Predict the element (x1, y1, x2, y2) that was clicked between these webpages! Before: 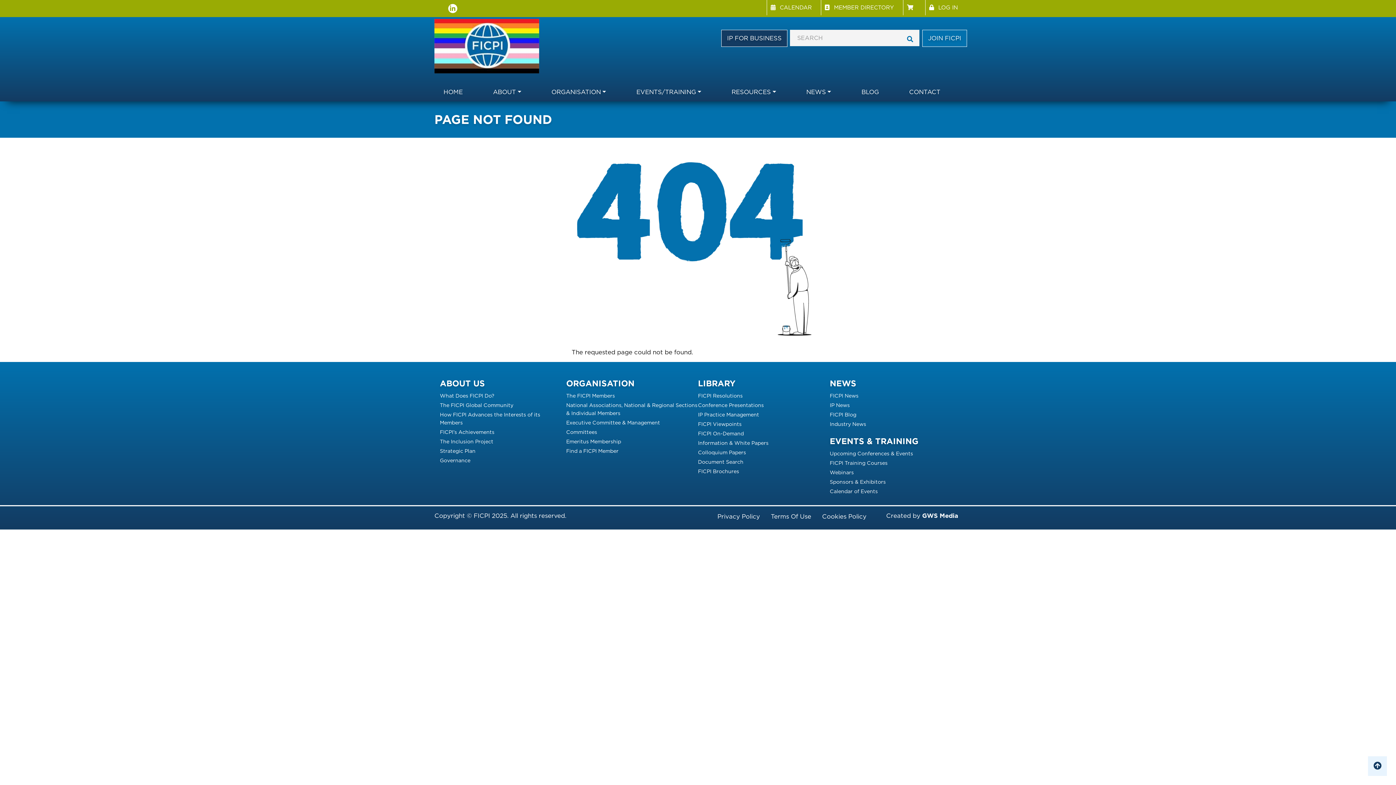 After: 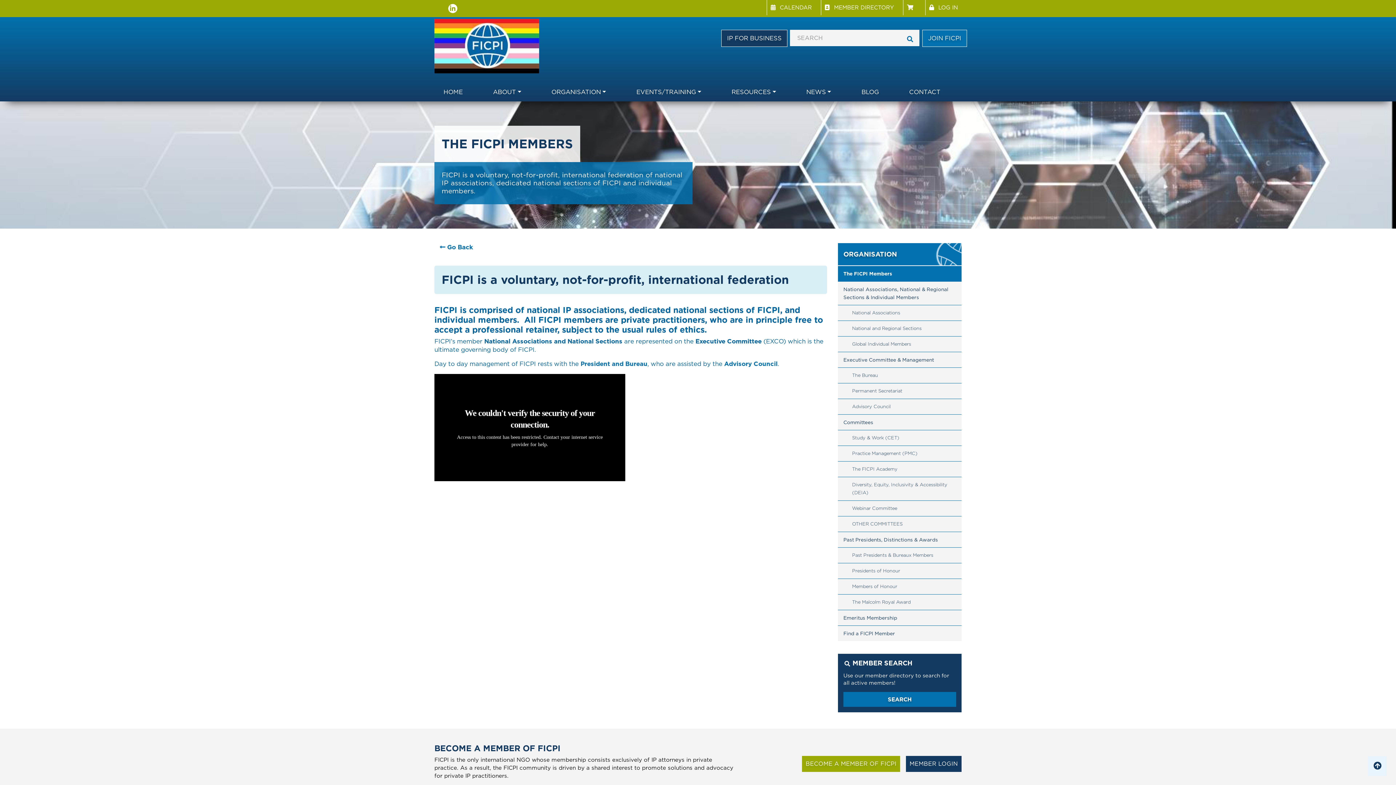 Action: label: The FICPI Members bbox: (566, 391, 698, 400)